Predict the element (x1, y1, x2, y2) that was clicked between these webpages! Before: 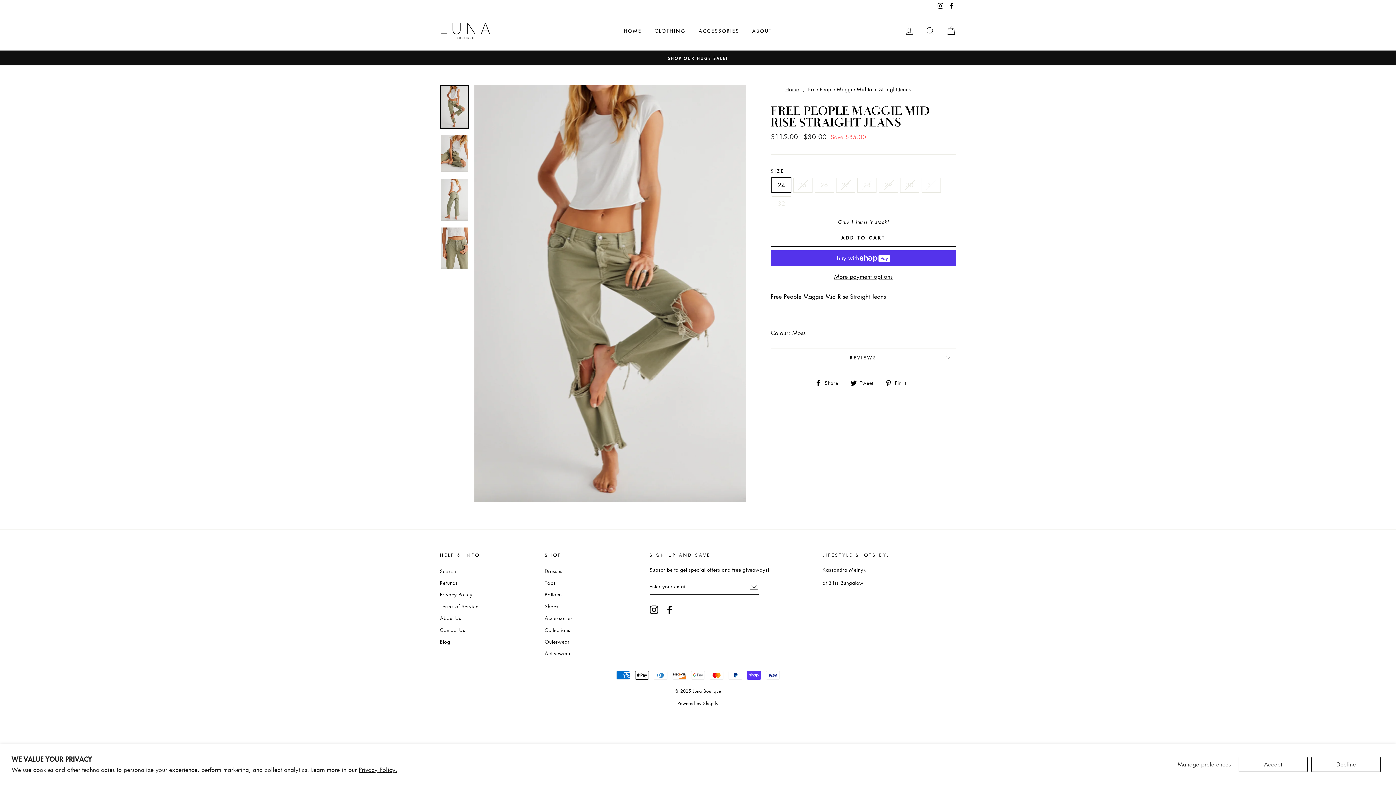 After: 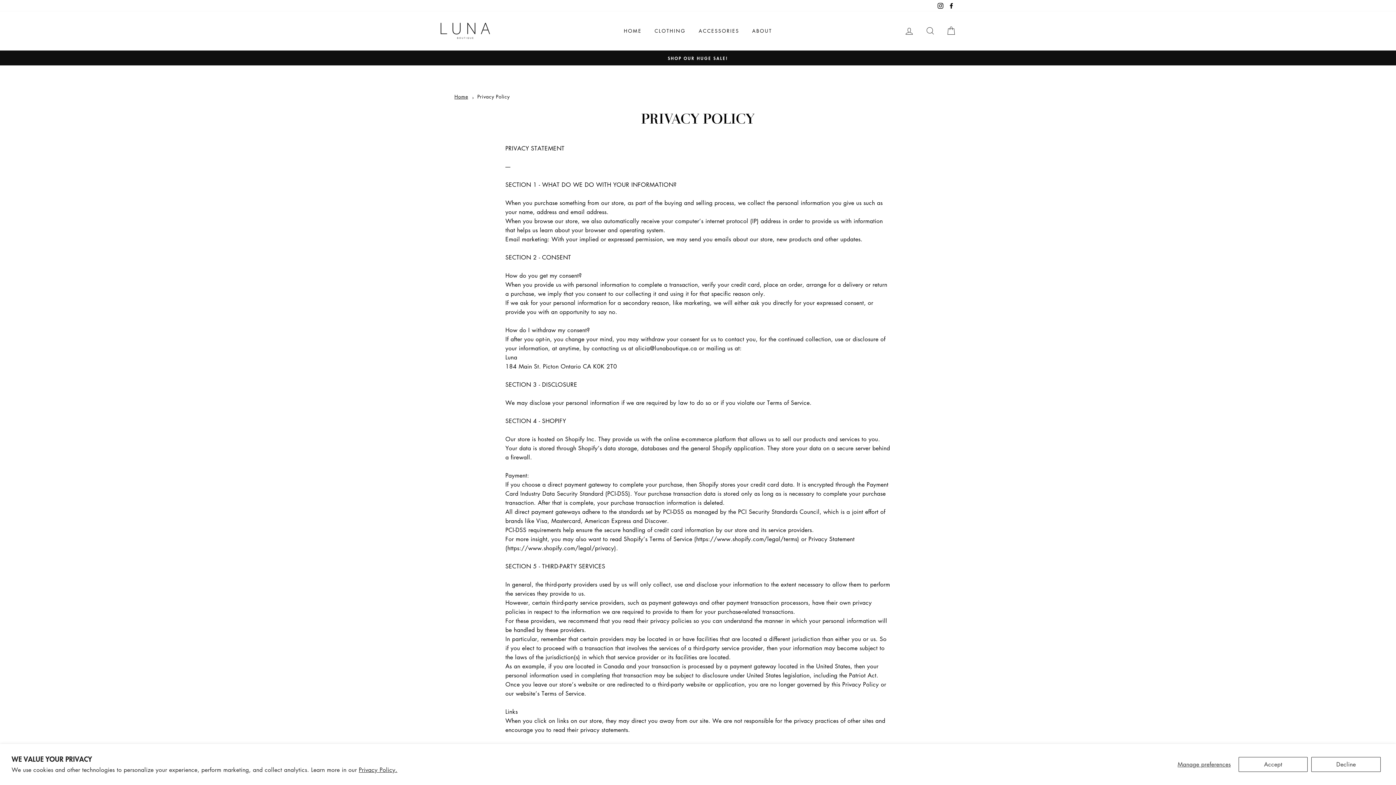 Action: bbox: (440, 589, 472, 600) label: Privacy Policy